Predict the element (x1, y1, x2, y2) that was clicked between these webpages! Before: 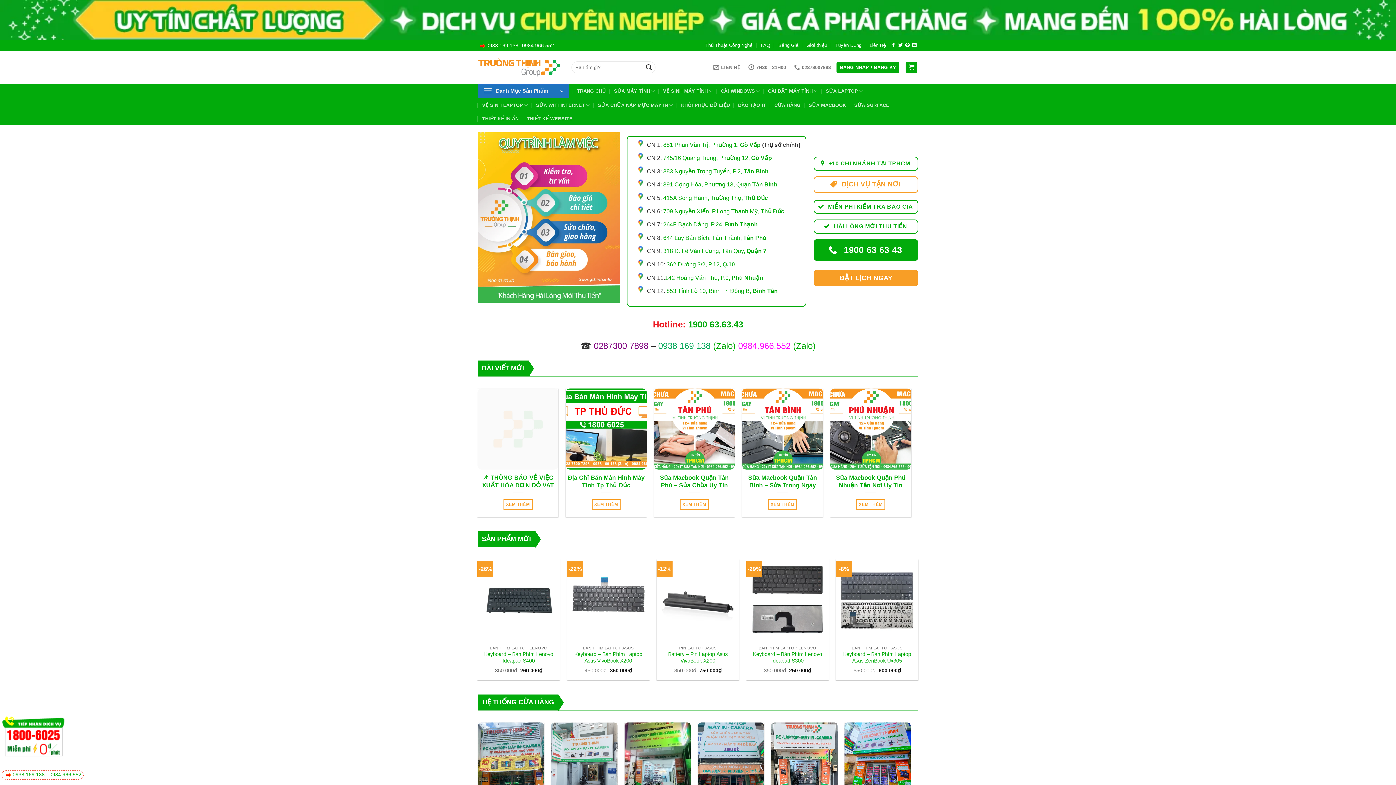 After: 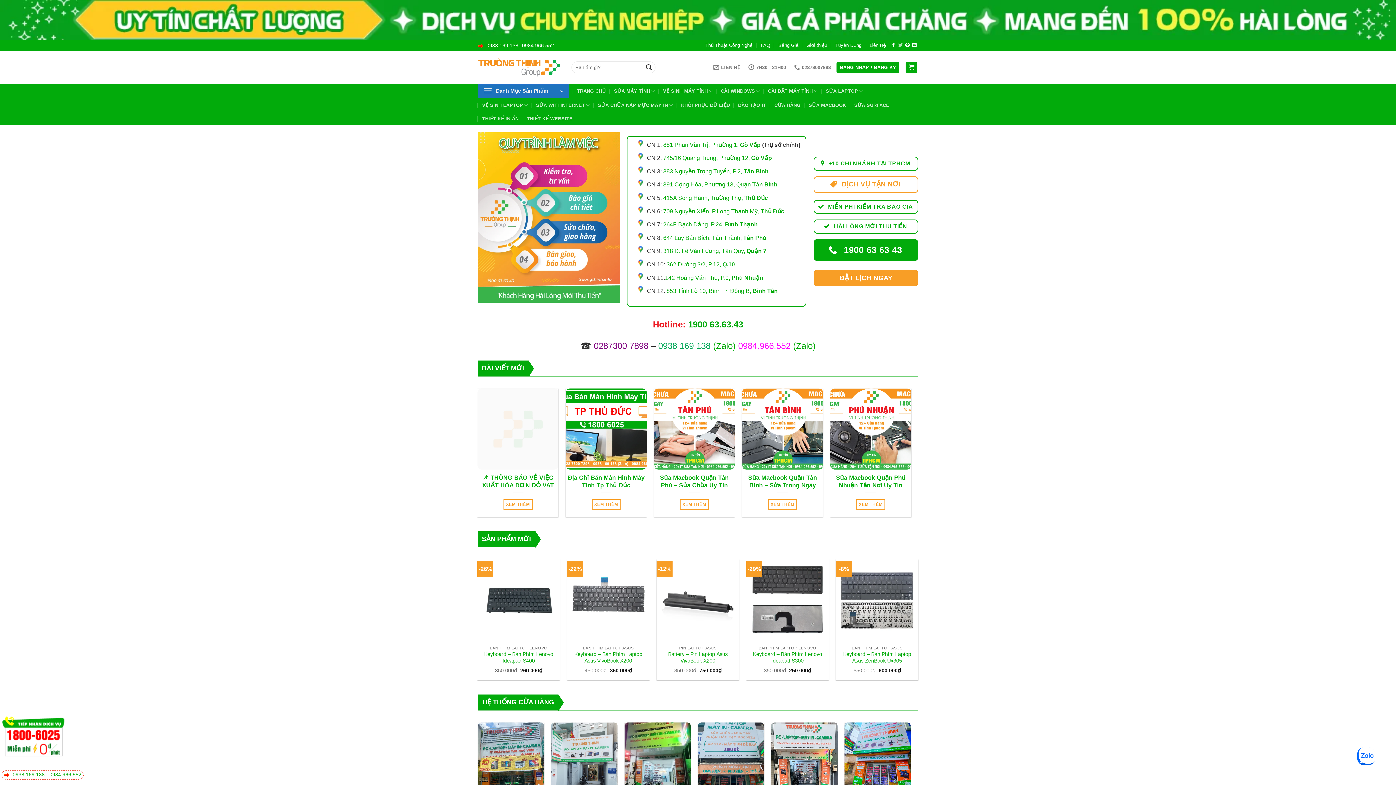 Action: bbox: (898, 42, 902, 47) label: Theo dõi trên Twitter